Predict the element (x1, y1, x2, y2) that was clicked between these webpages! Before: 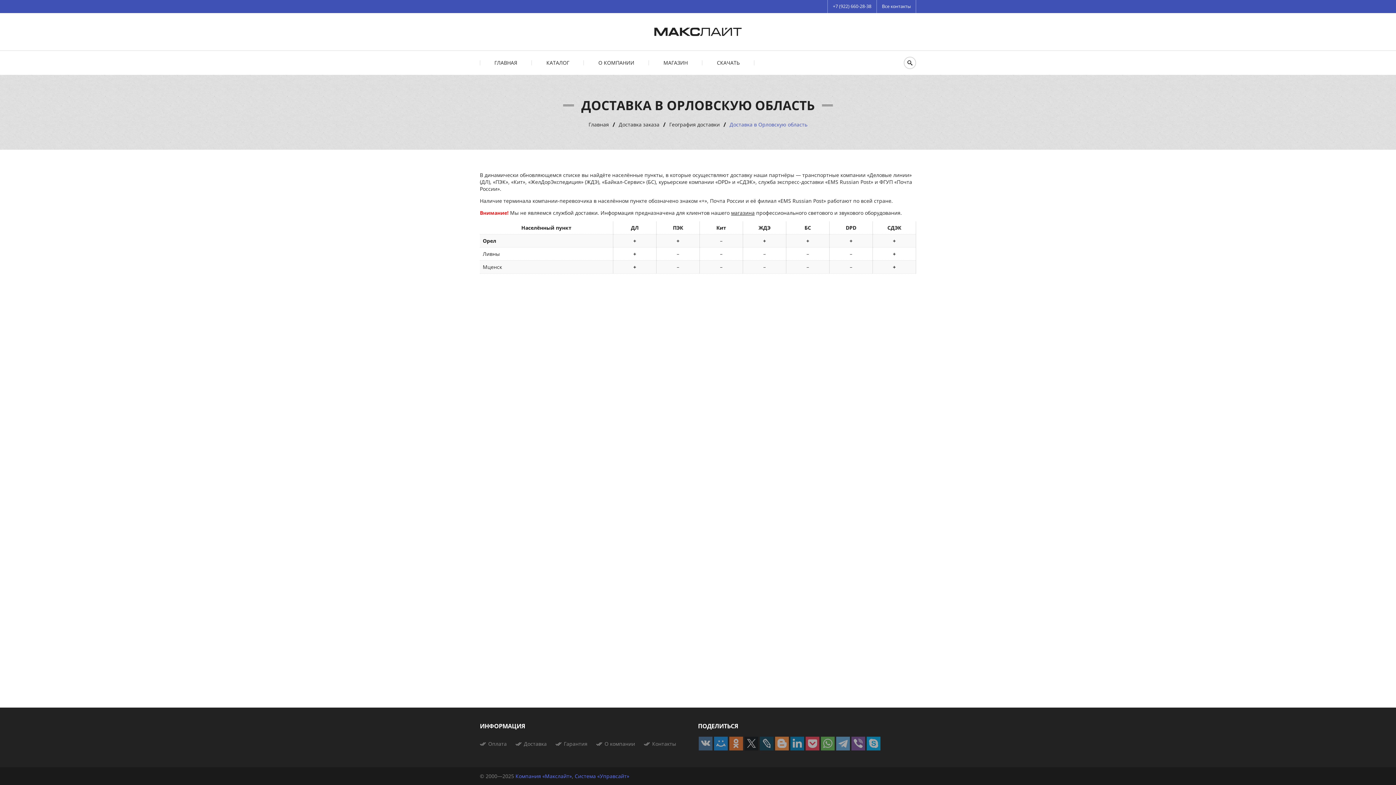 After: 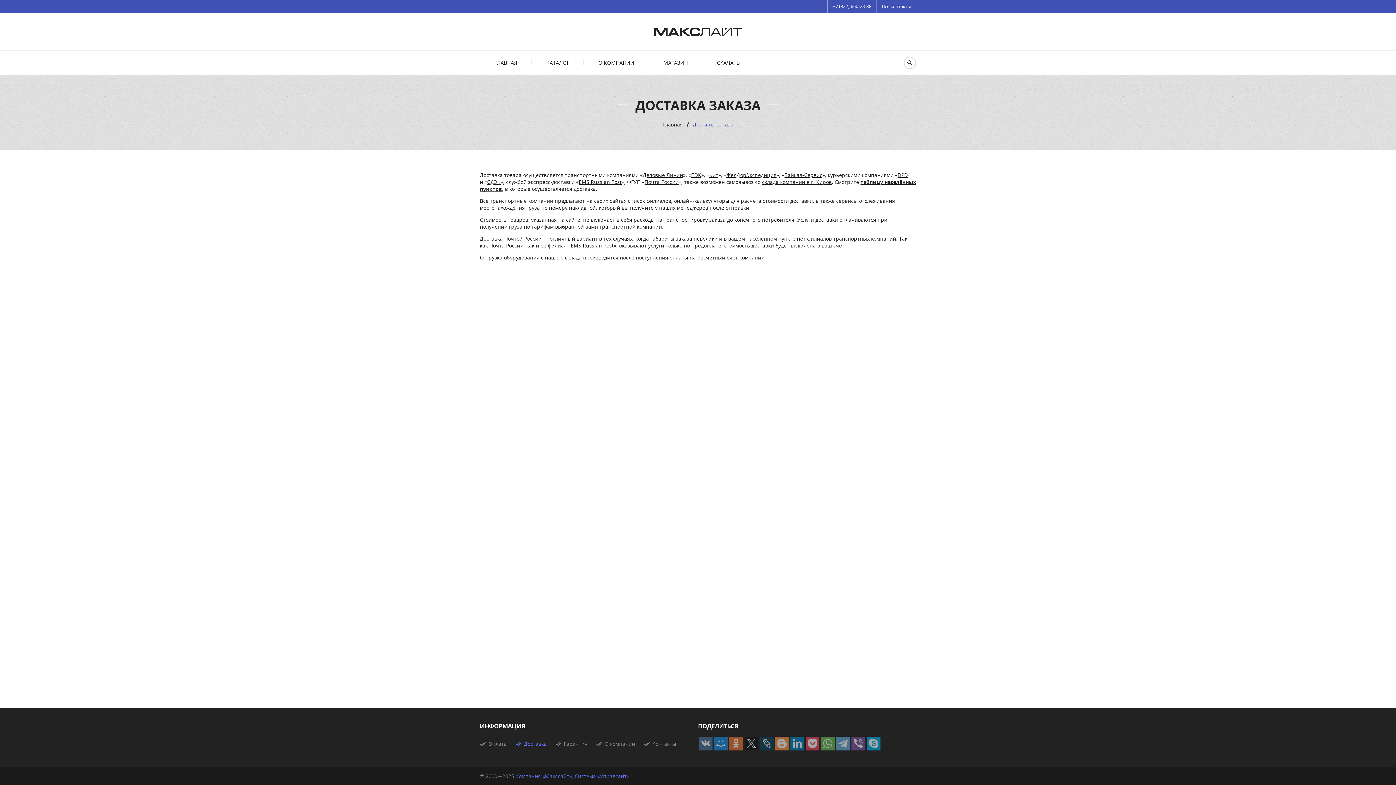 Action: bbox: (618, 121, 659, 128) label: Доставка заказа